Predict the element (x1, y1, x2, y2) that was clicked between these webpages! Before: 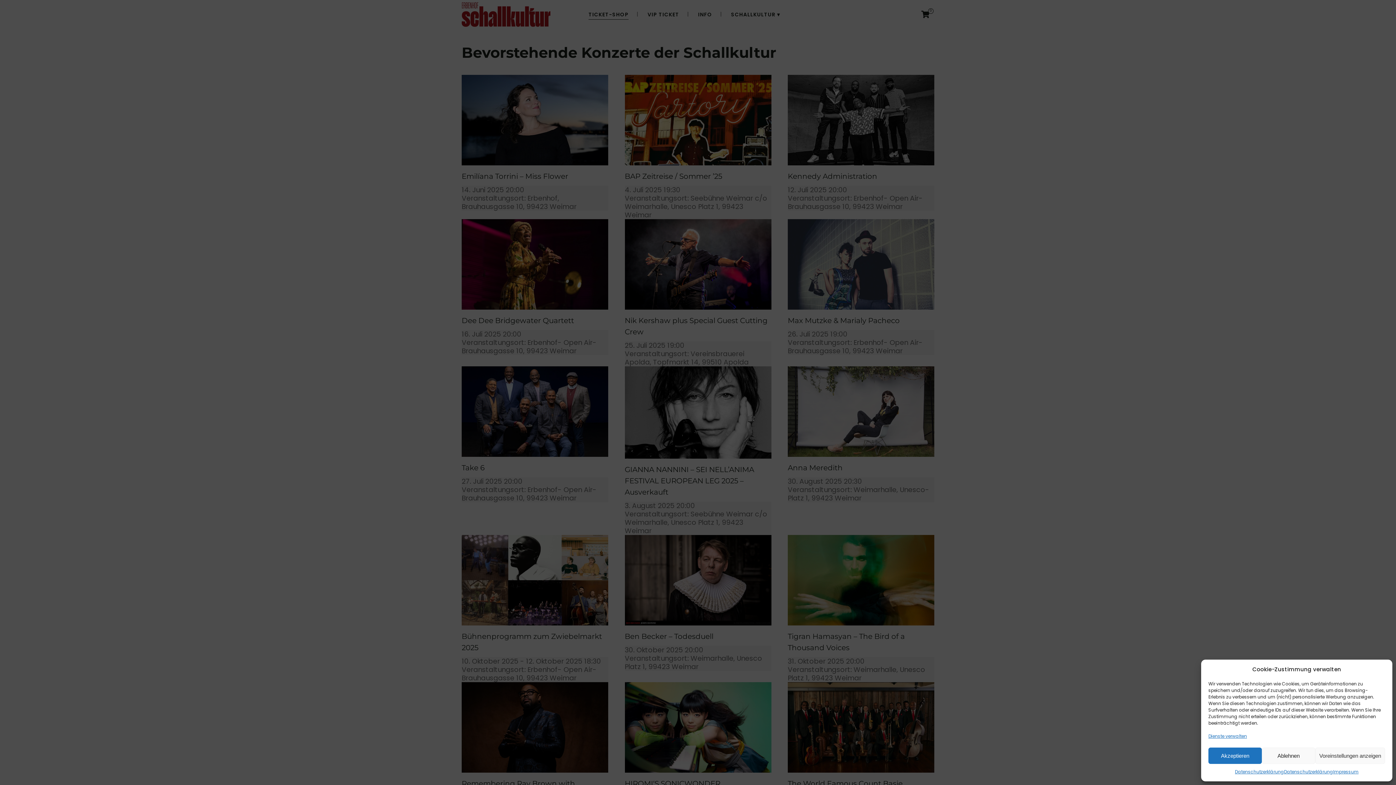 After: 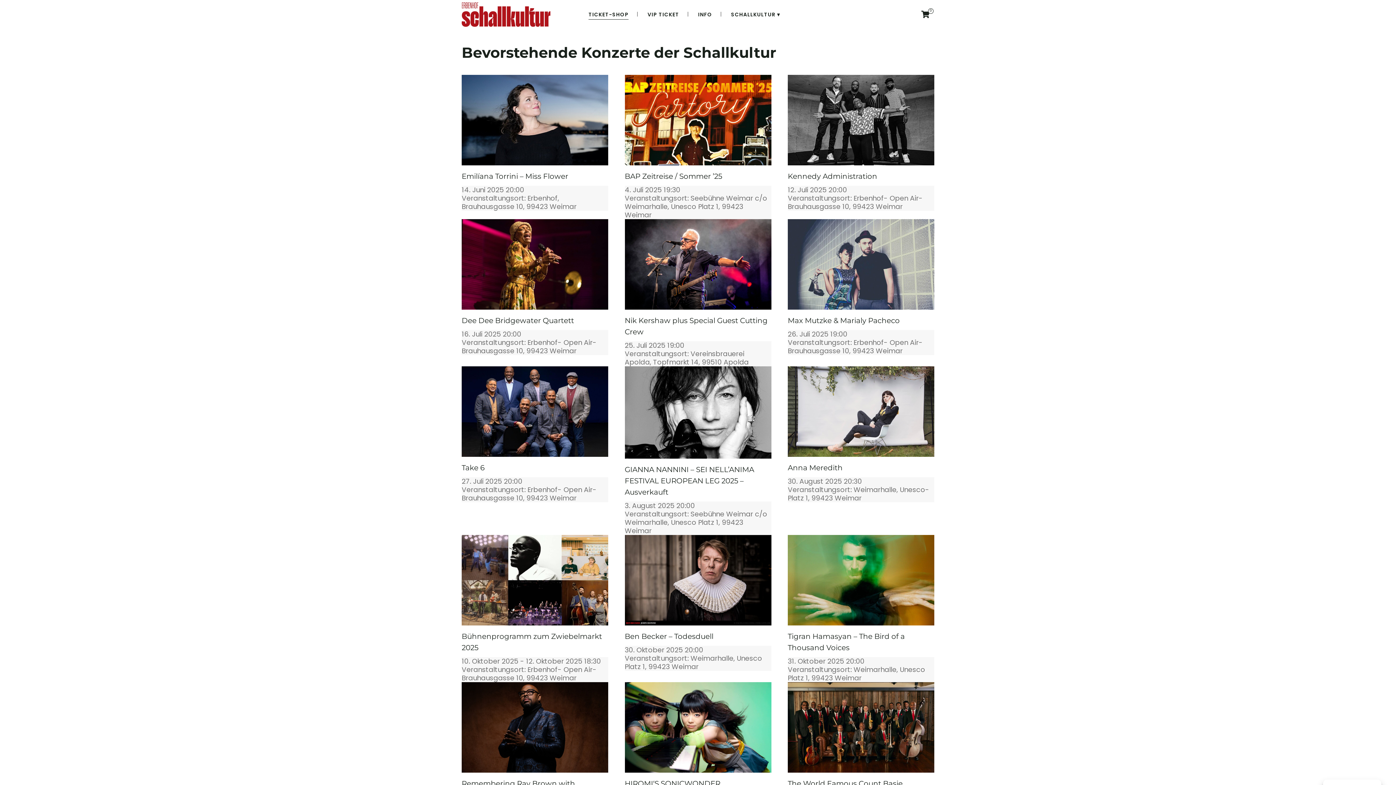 Action: bbox: (1208, 748, 1262, 764) label: Akzeptieren